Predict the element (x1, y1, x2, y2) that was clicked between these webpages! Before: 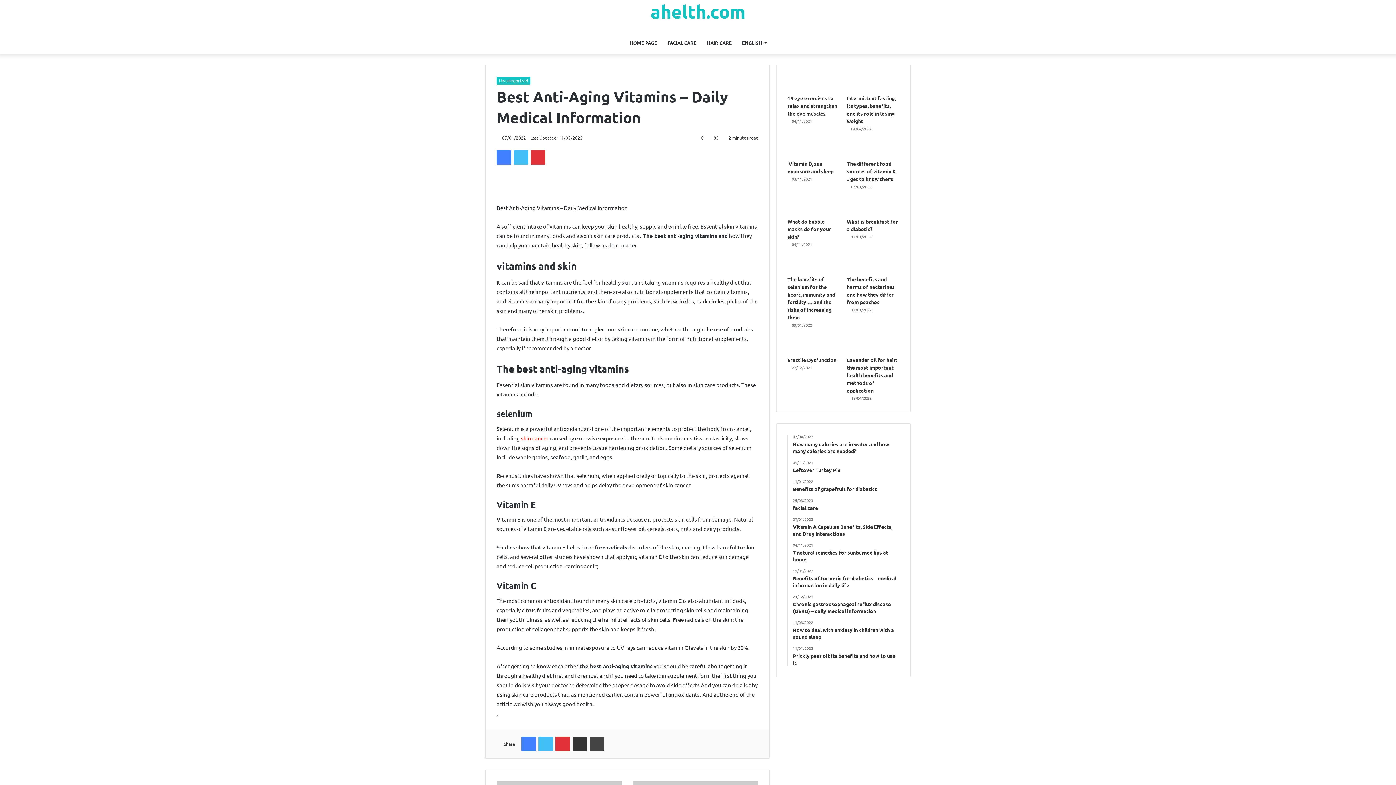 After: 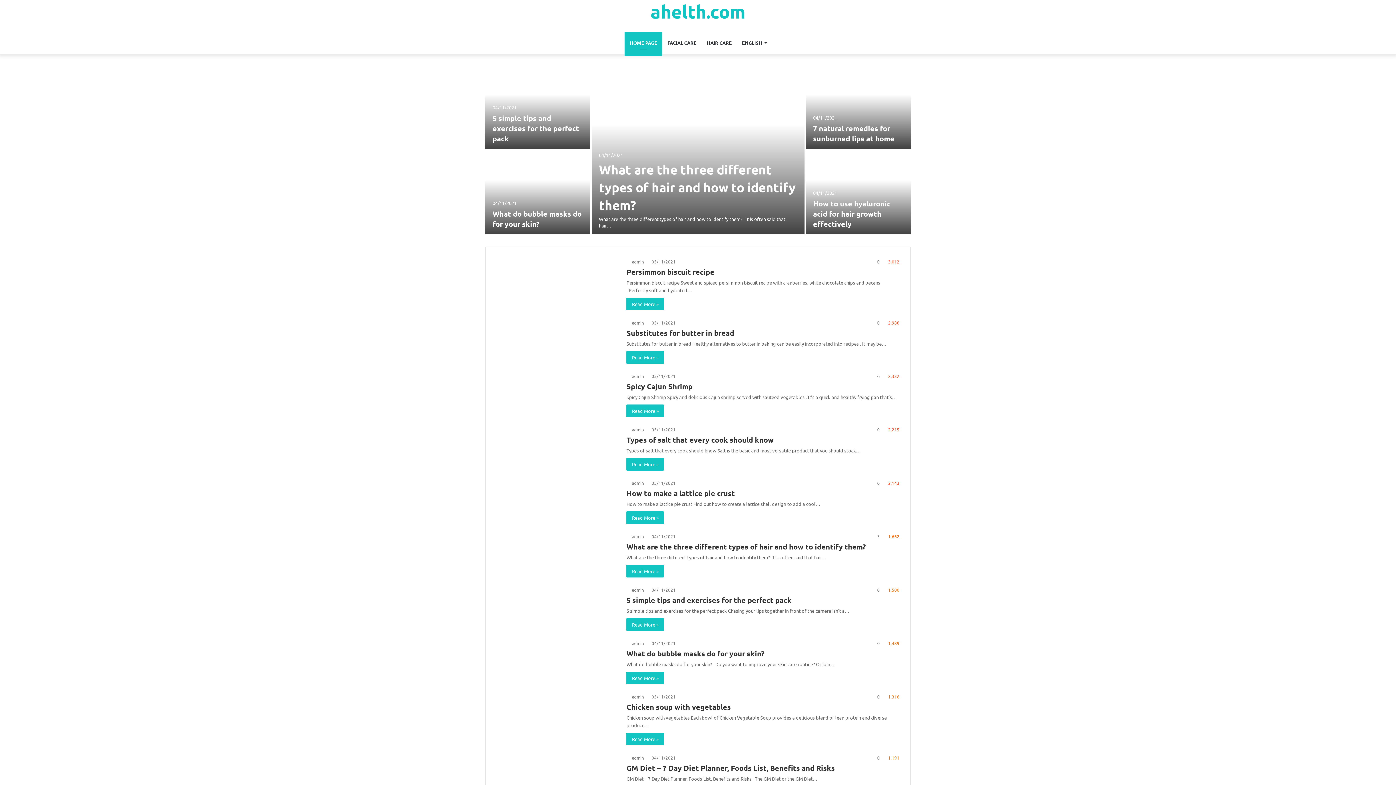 Action: label: ahelth.com bbox: (650, 2, 745, 20)